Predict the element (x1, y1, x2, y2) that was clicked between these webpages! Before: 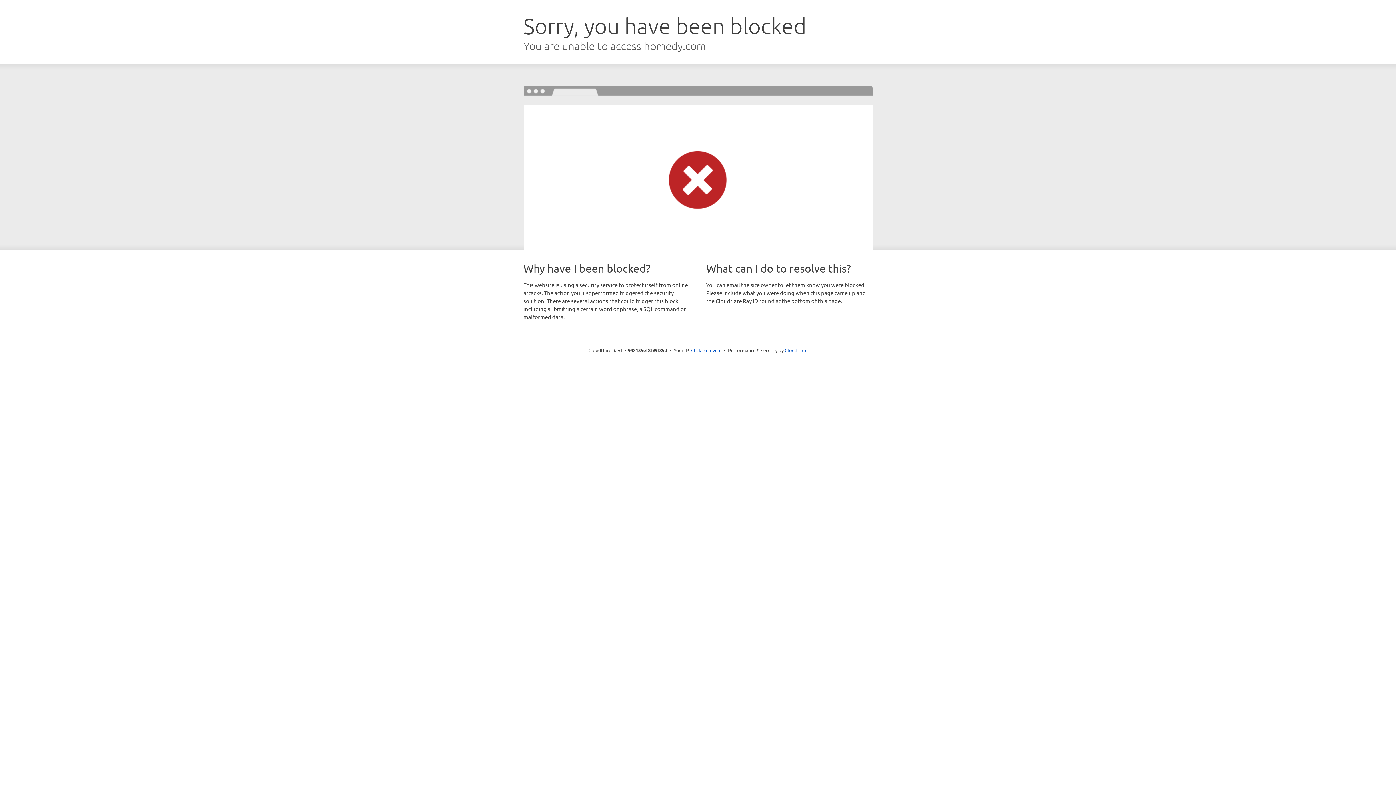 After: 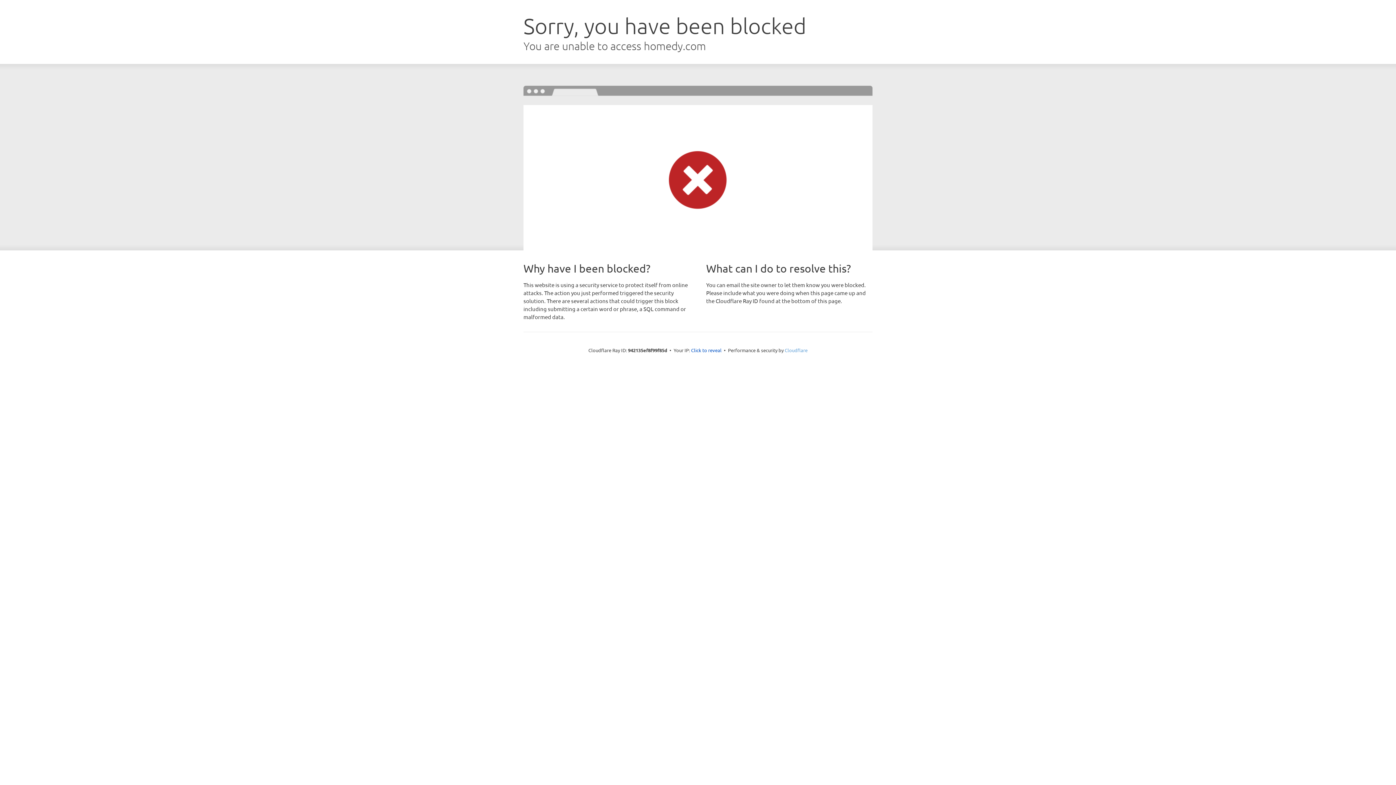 Action: bbox: (784, 347, 807, 353) label: Cloudflare